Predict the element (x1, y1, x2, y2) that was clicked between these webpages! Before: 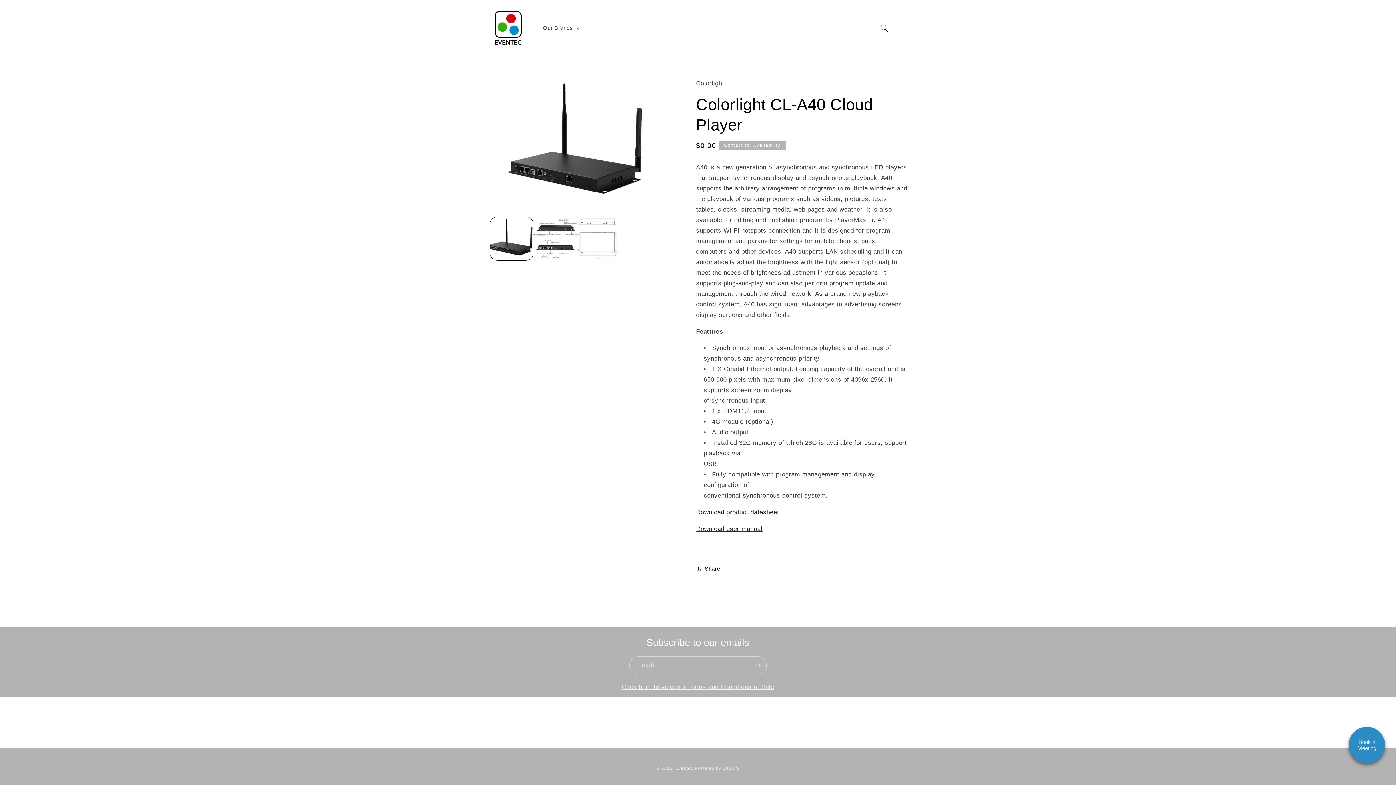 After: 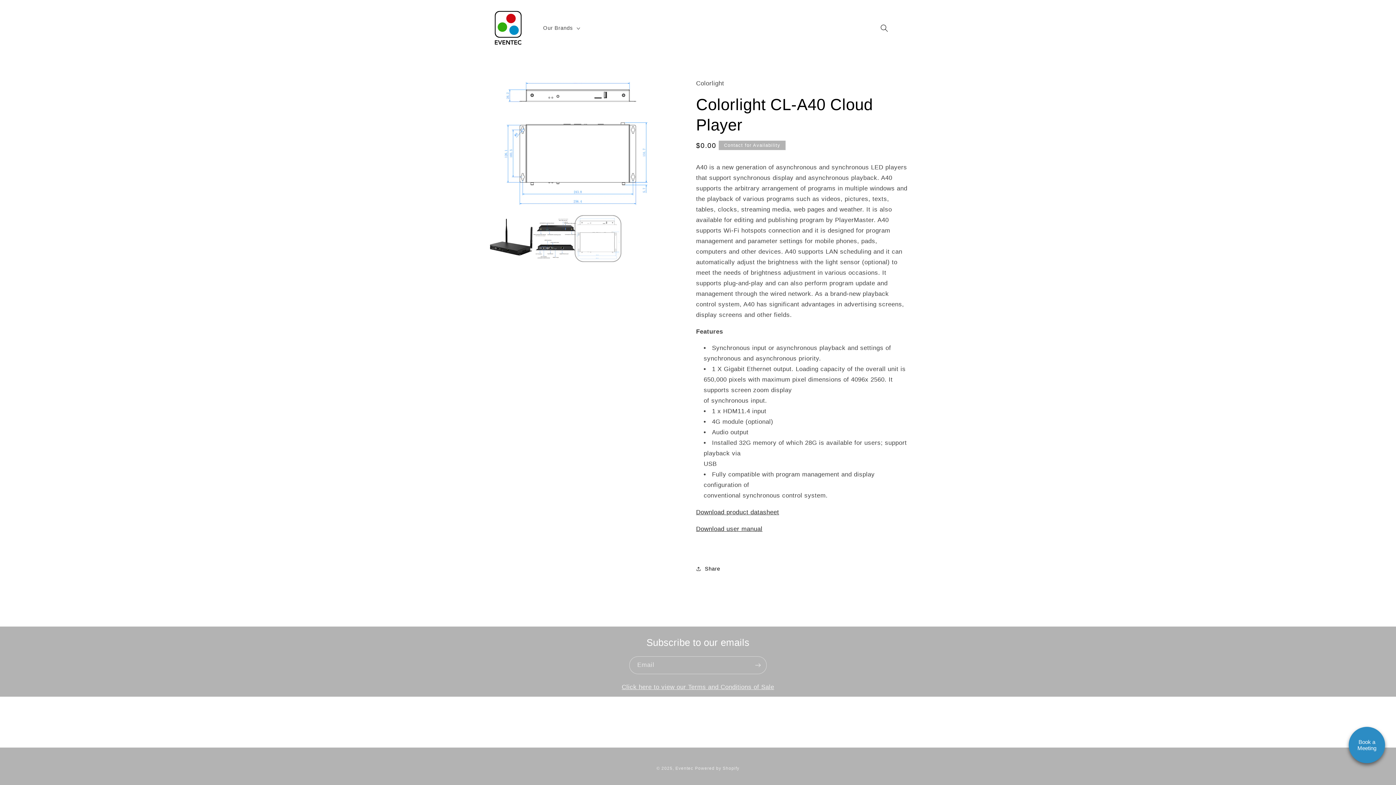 Action: bbox: (576, 217, 619, 260) label: Load image 3 in gallery view